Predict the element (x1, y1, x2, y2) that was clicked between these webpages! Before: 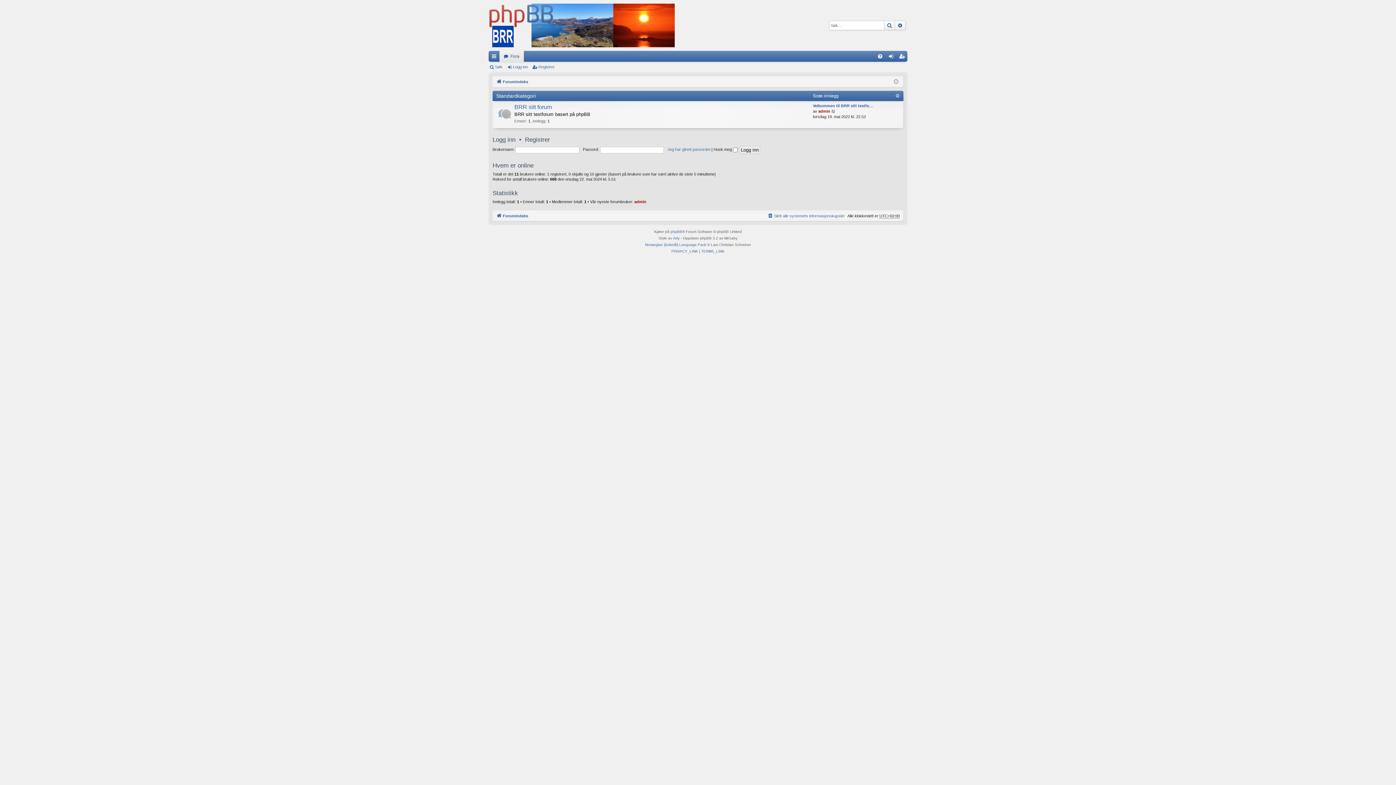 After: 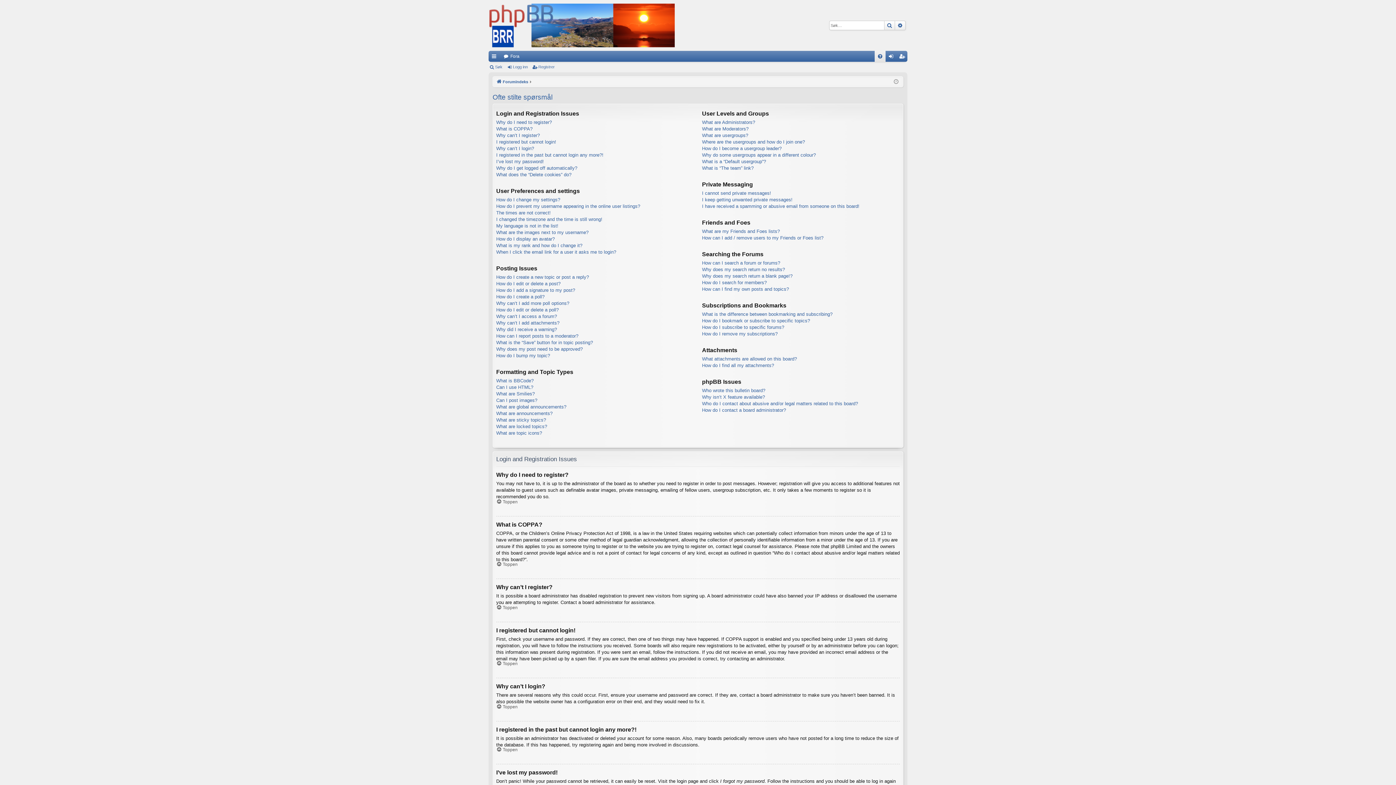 Action: bbox: (874, 50, 885, 61) label: FAQ